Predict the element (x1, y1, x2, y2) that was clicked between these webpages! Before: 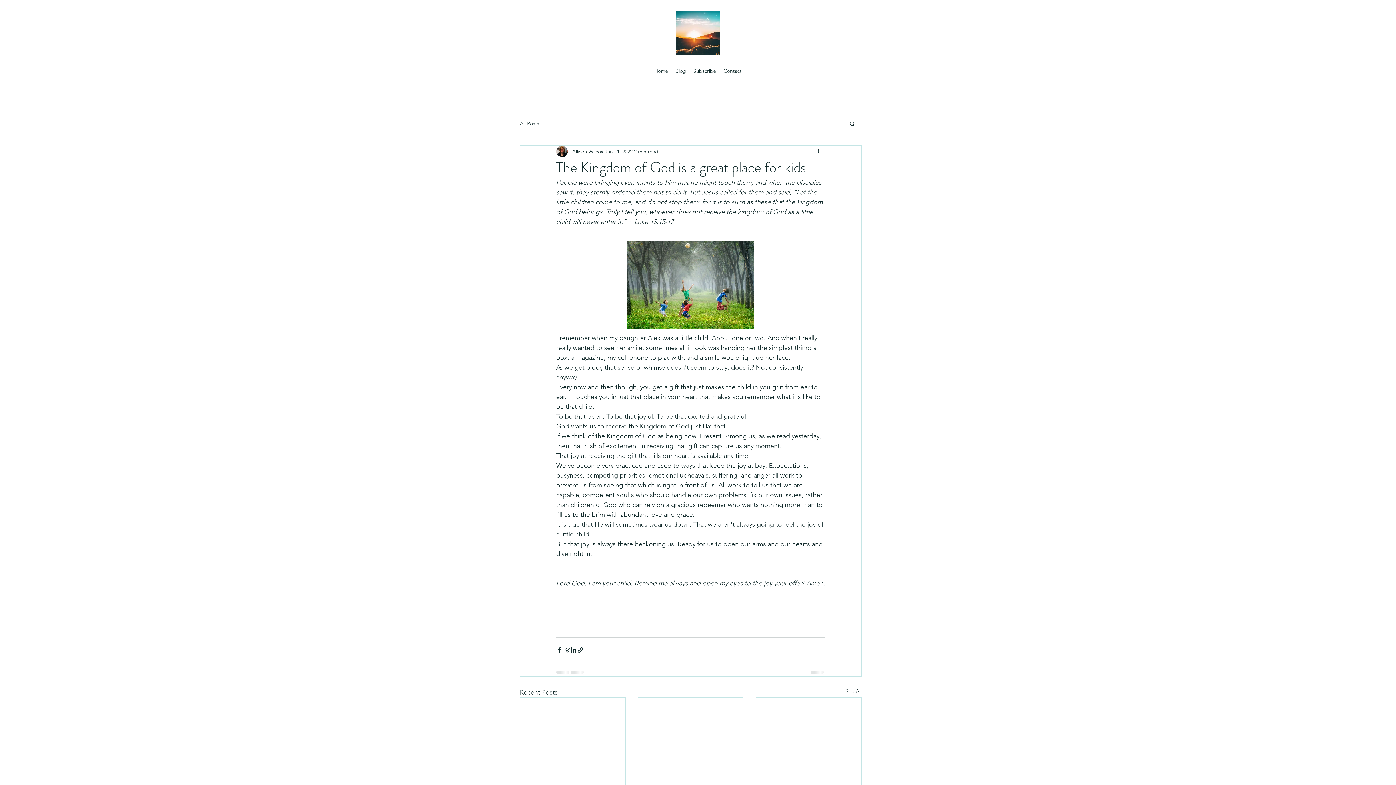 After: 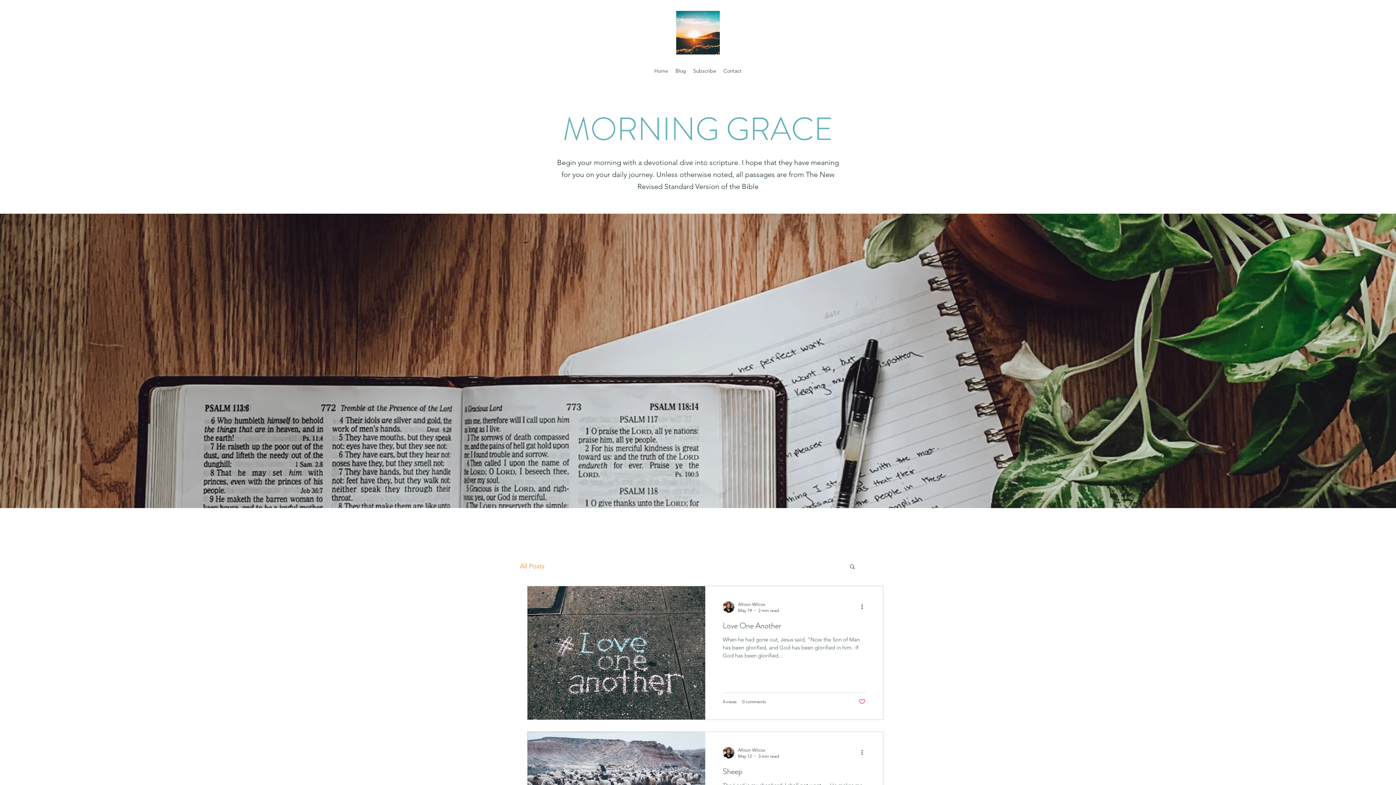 Action: label: Blog bbox: (672, 65, 689, 76)